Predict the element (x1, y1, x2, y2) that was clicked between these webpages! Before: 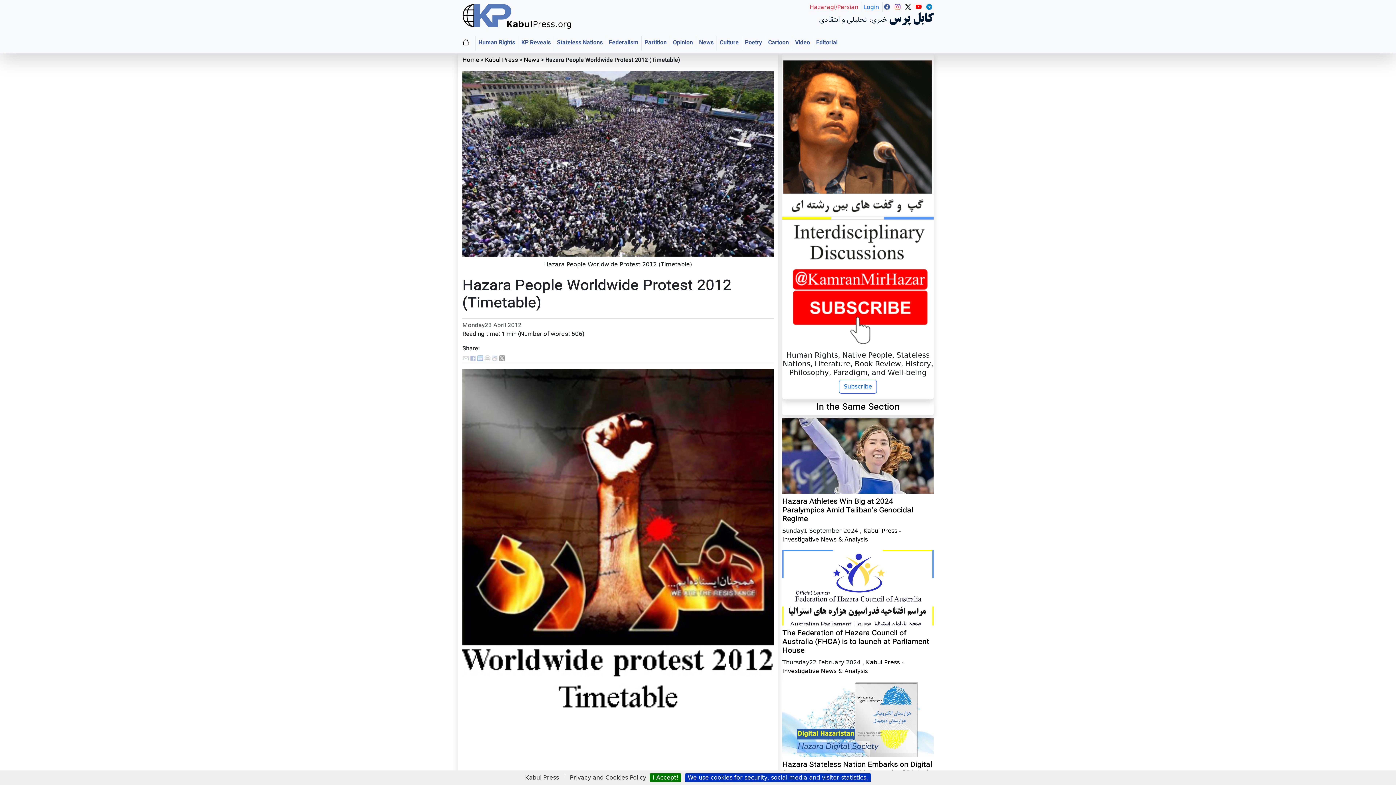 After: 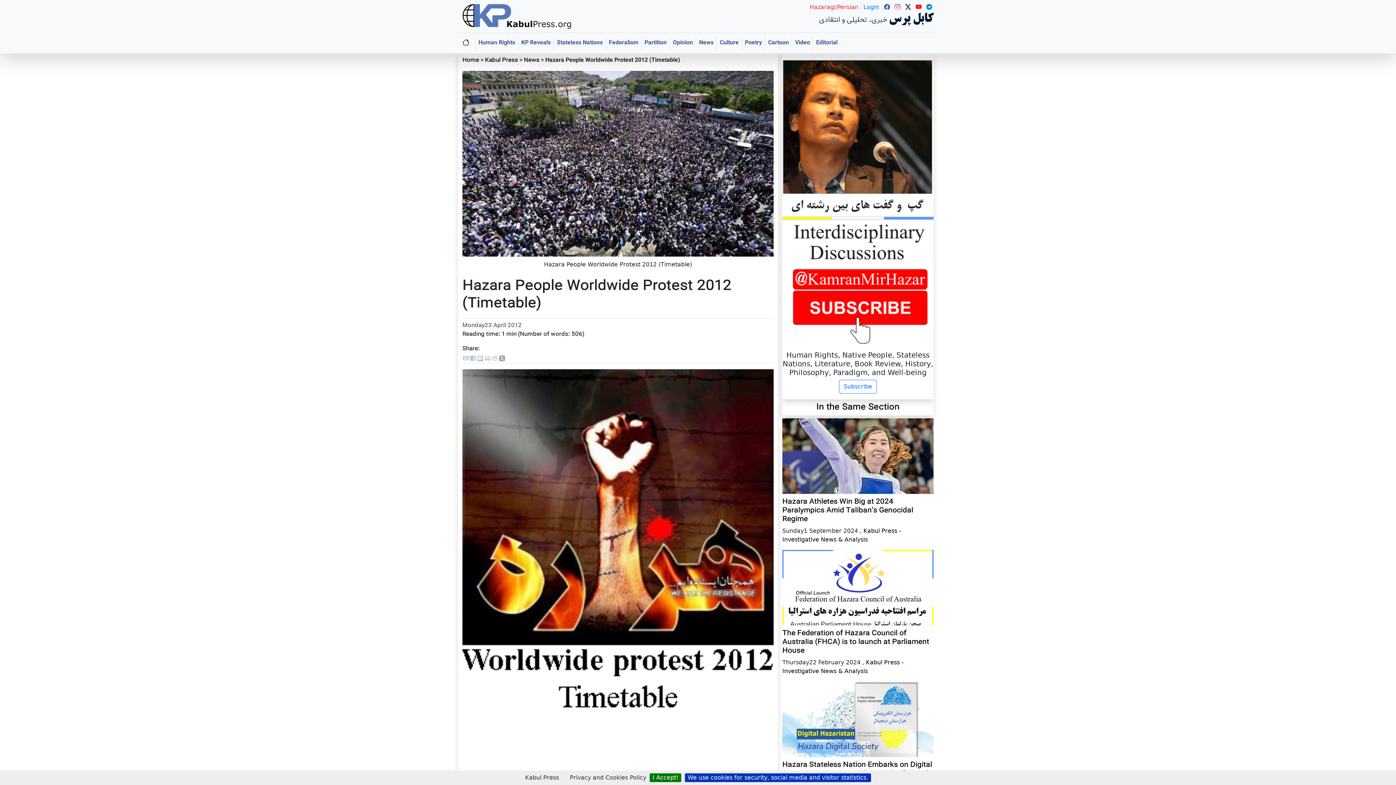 Action: bbox: (463, 354, 468, 363)